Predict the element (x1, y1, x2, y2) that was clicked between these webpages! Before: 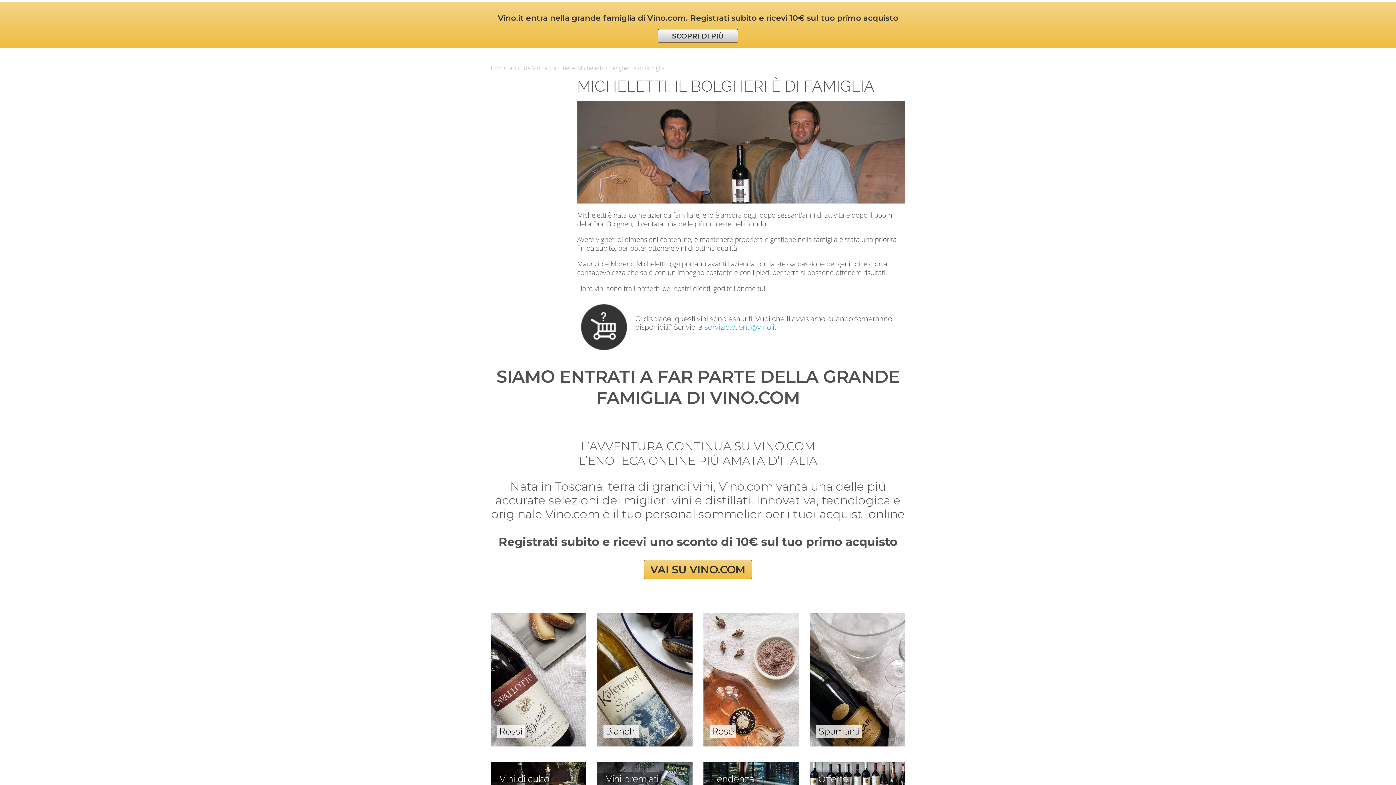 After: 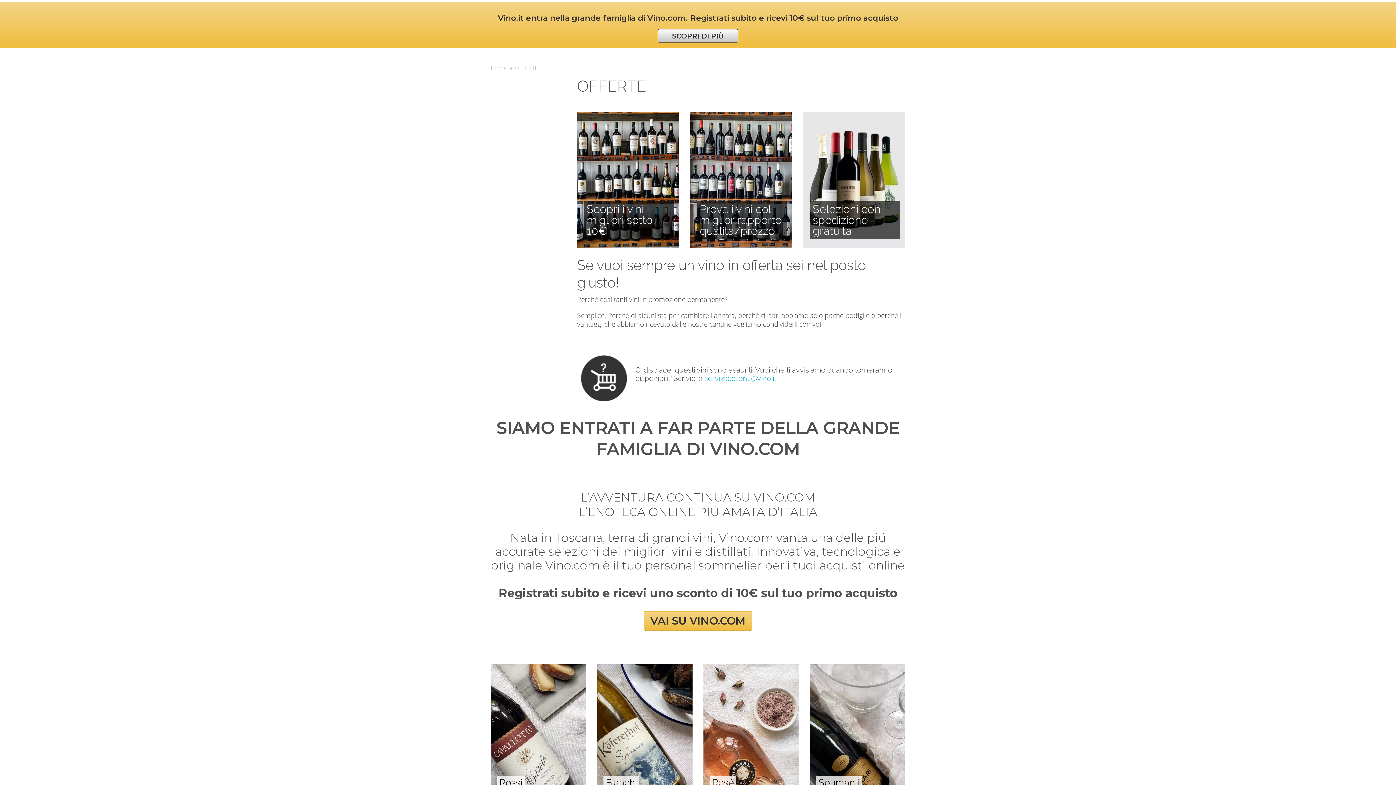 Action: label: Offerte bbox: (810, 762, 905, 770)